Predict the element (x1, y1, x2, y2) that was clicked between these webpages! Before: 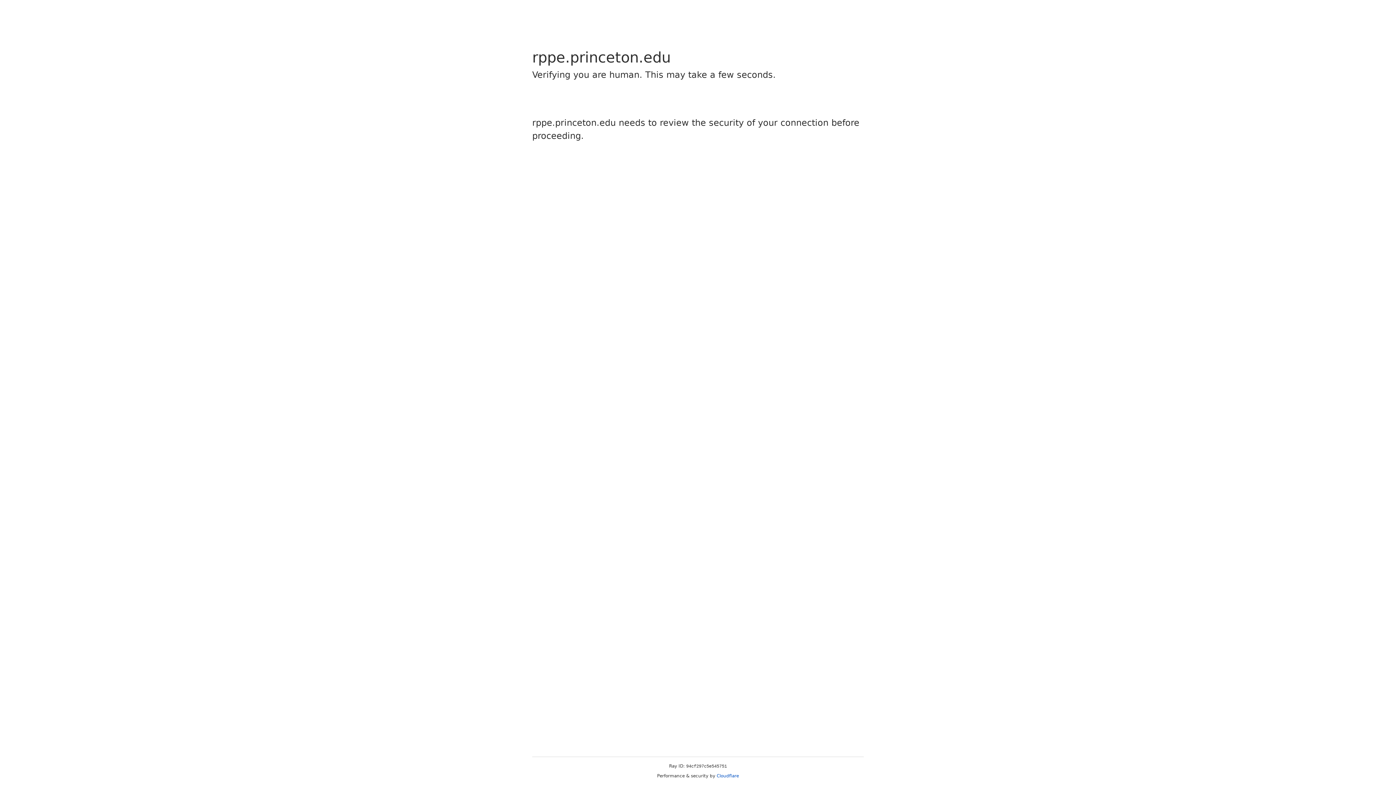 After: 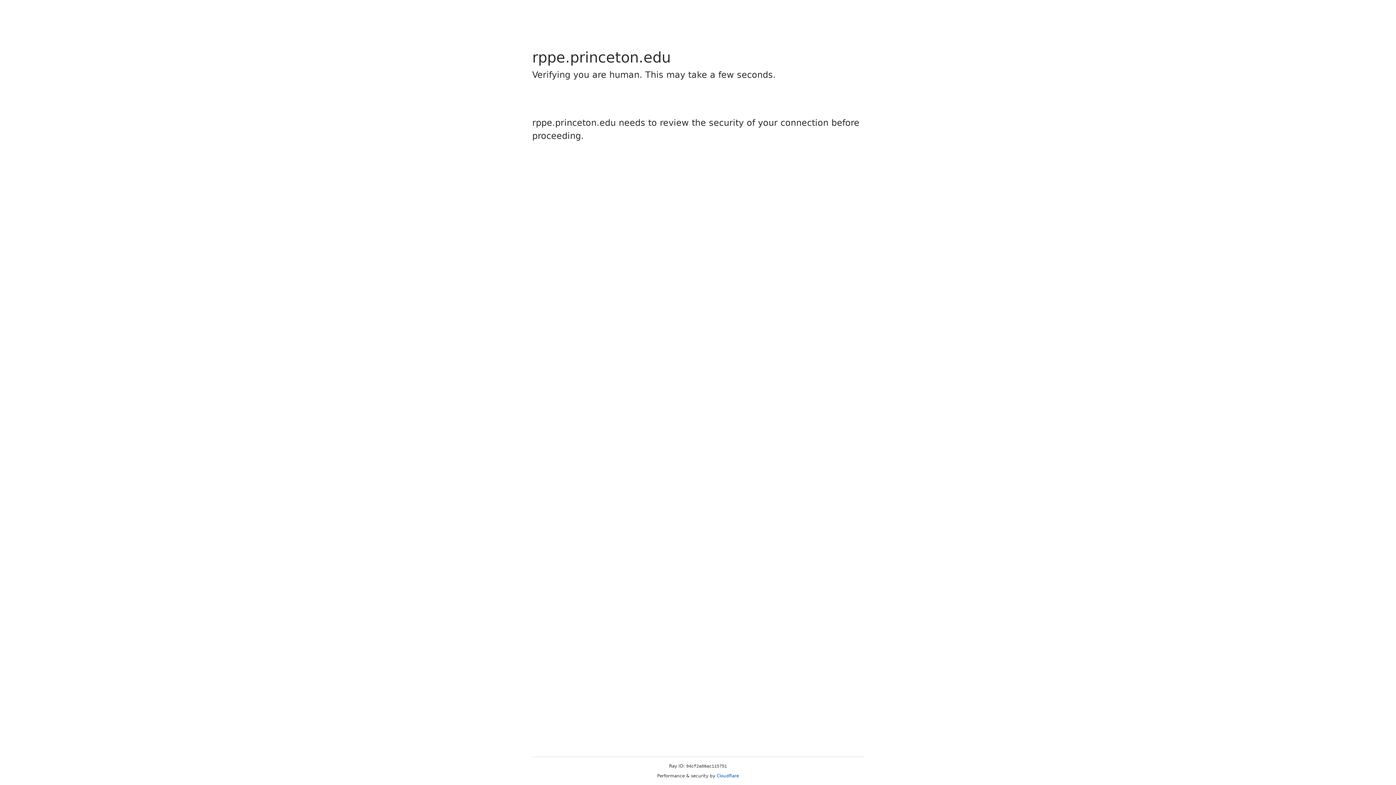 Action: bbox: (716, 773, 739, 778) label: Cloudflare